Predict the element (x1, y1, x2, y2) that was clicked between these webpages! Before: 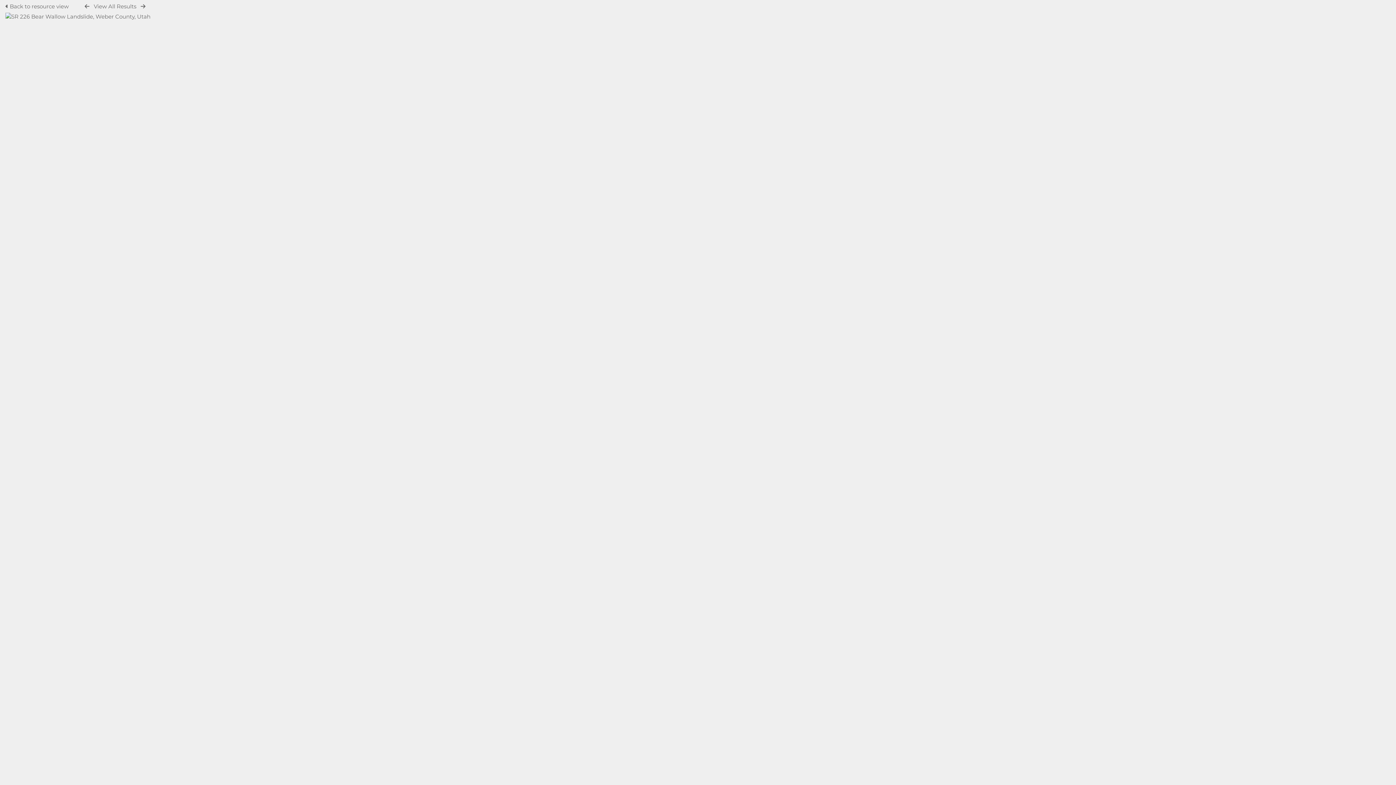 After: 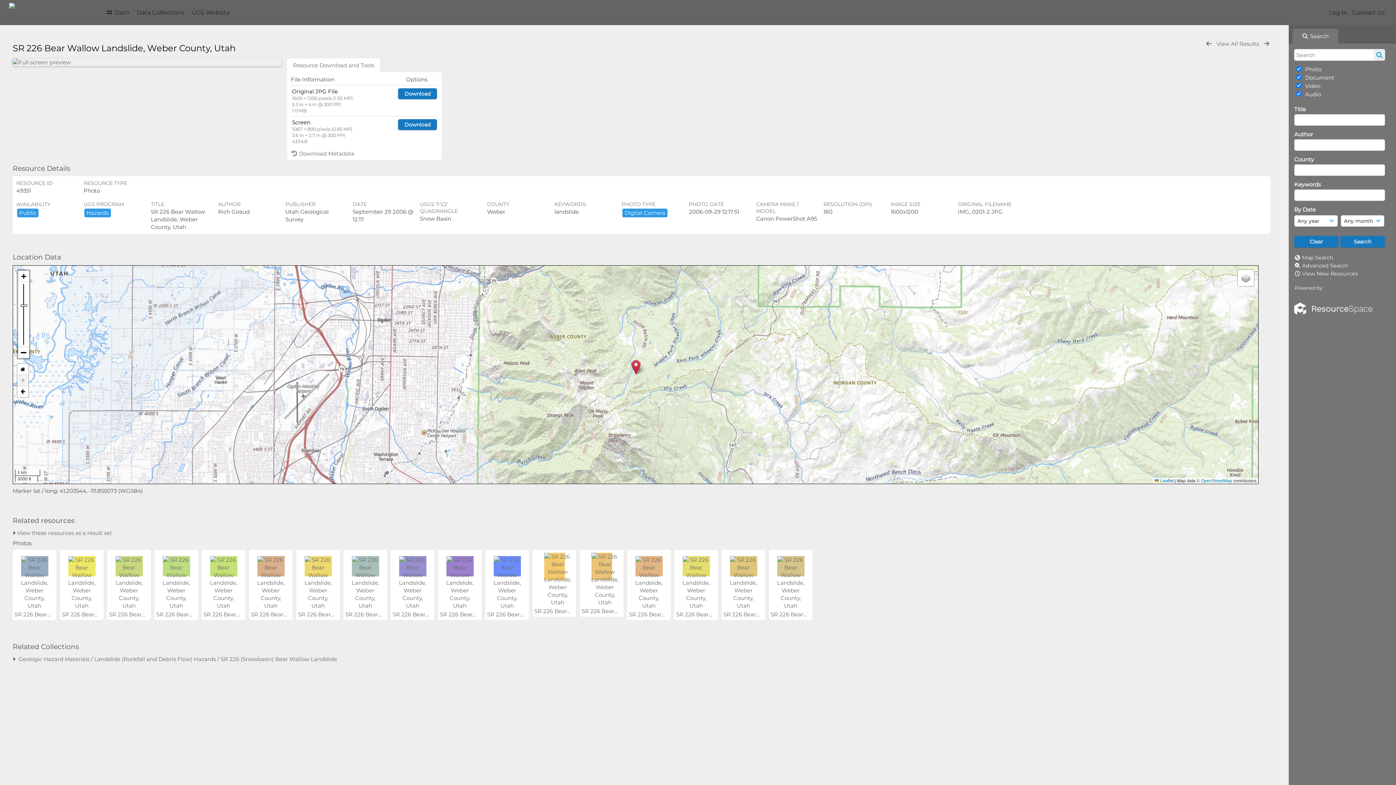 Action: bbox: (5, 2, 70, 9) label:  Back to resource view 